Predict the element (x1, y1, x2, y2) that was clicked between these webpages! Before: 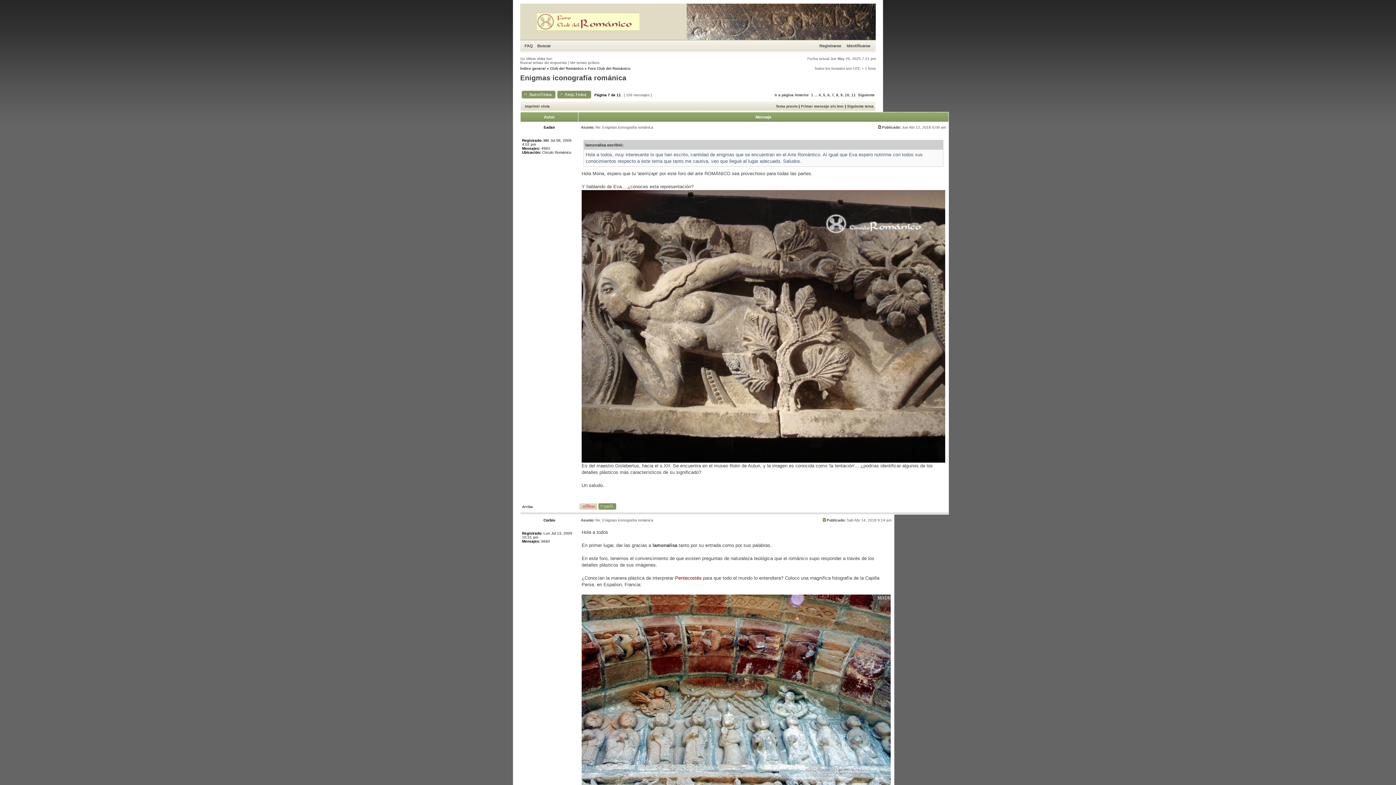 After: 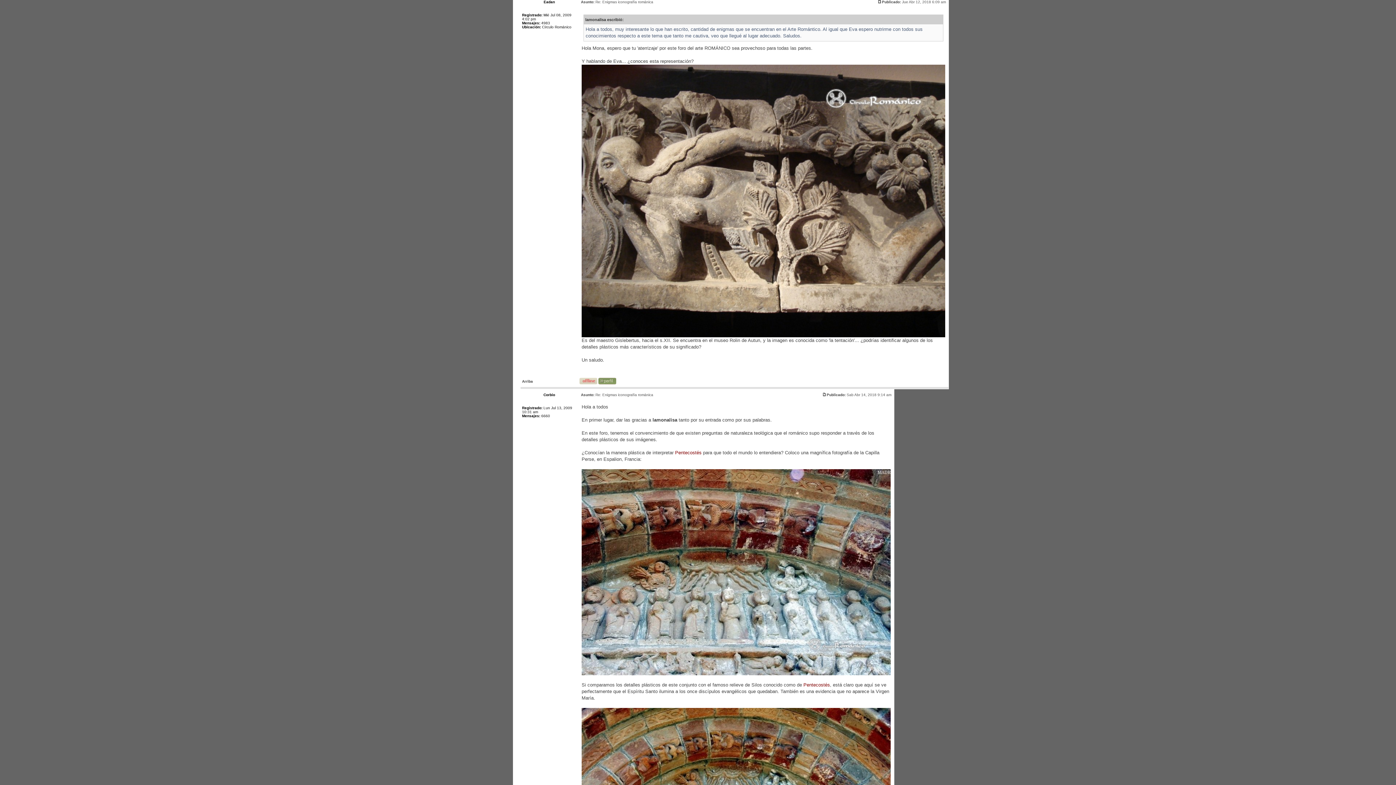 Action: bbox: (877, 125, 882, 129)